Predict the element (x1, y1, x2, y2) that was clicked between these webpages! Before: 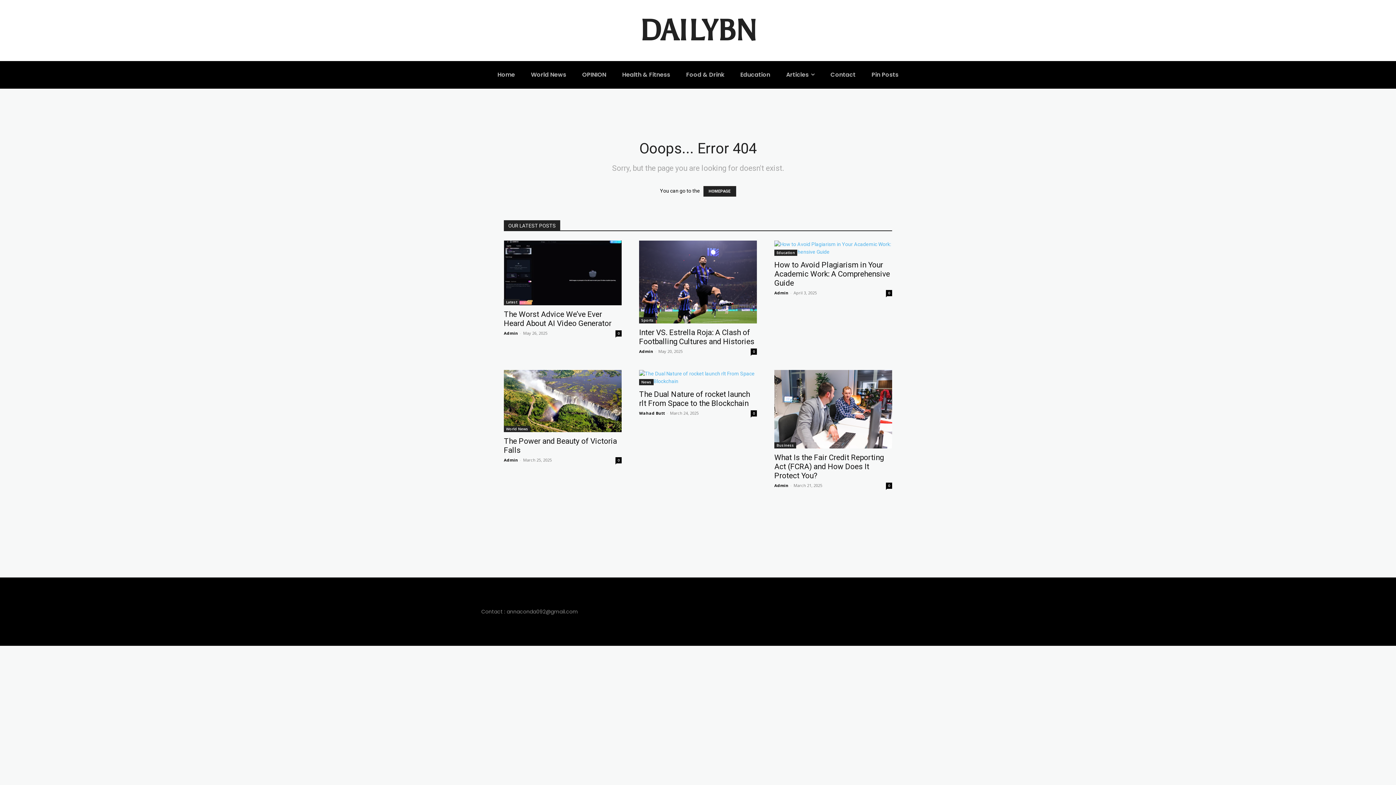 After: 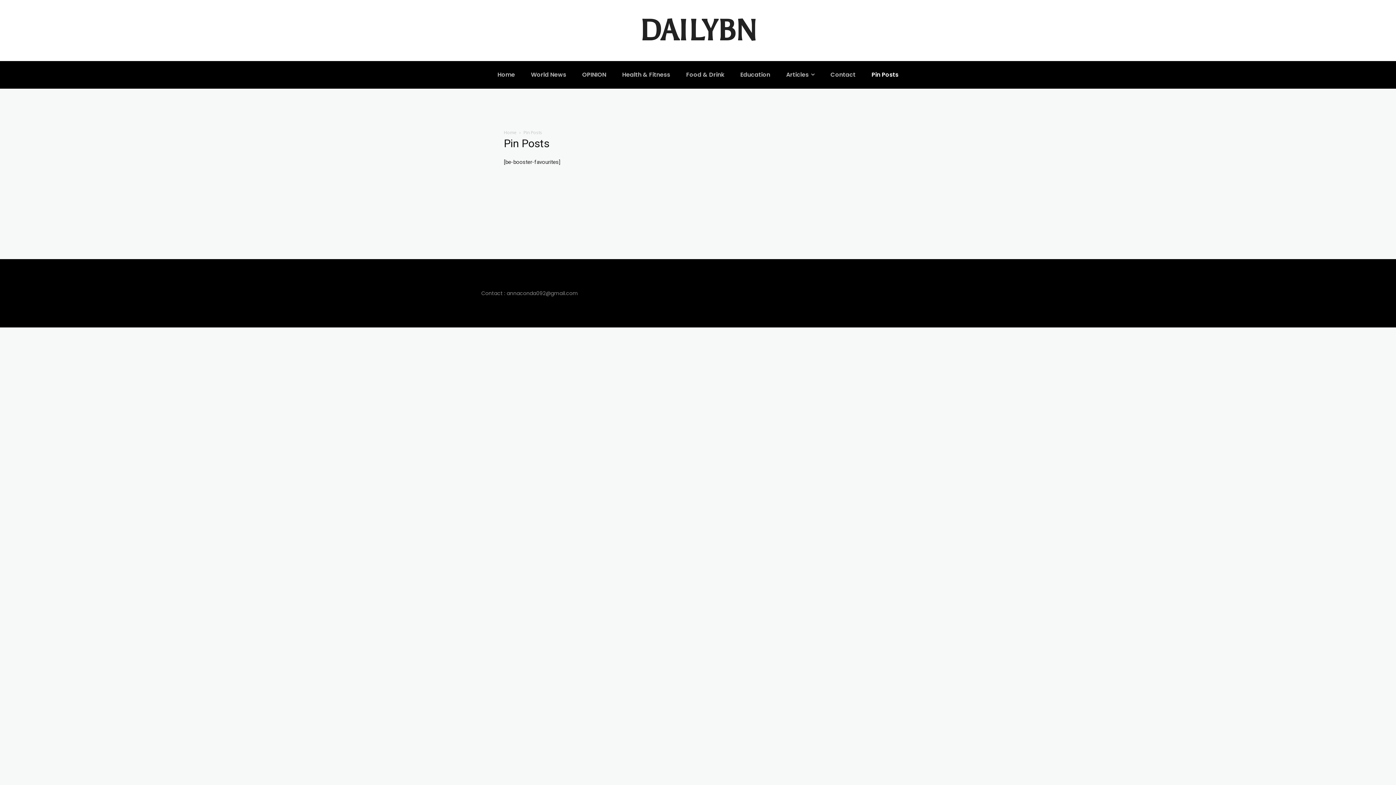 Action: label: Pin Posts bbox: (866, 61, 903, 88)